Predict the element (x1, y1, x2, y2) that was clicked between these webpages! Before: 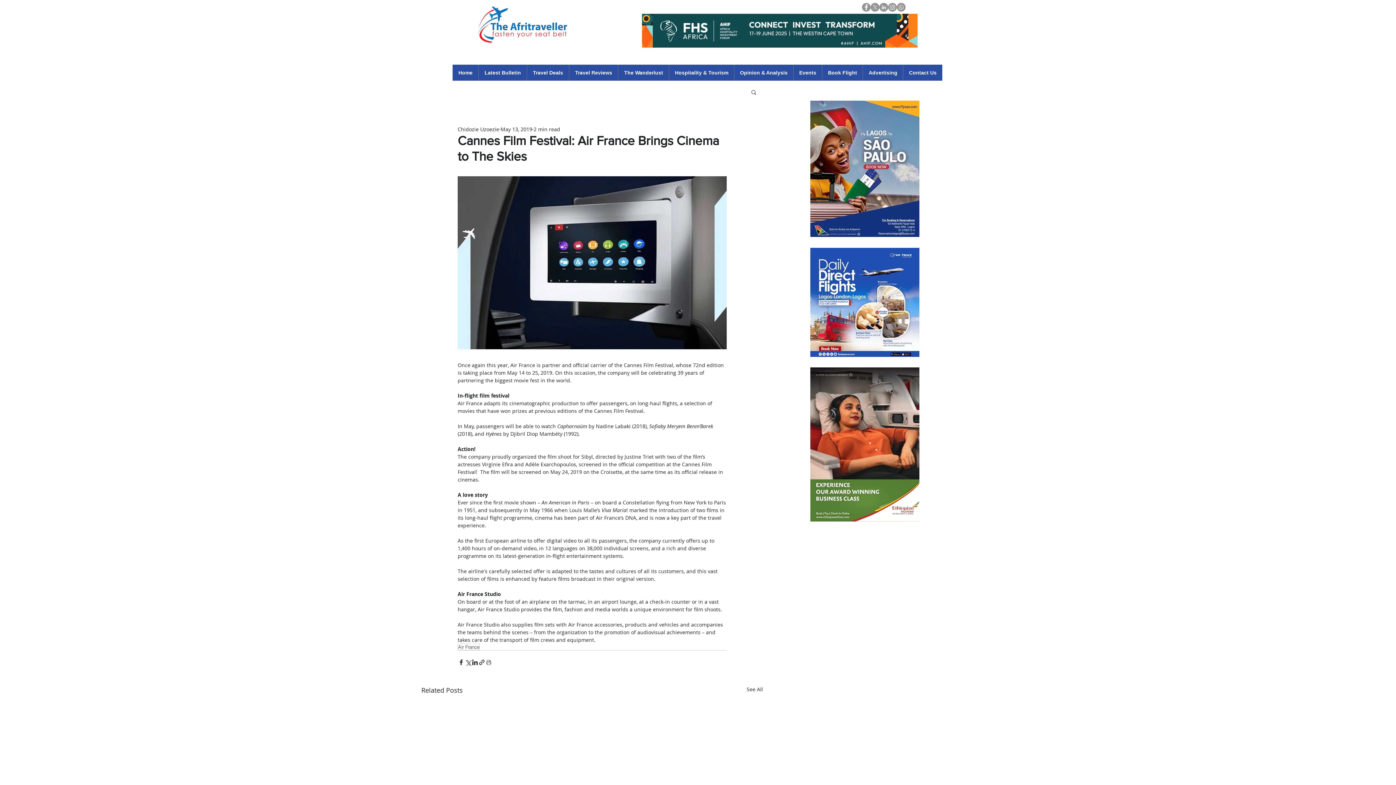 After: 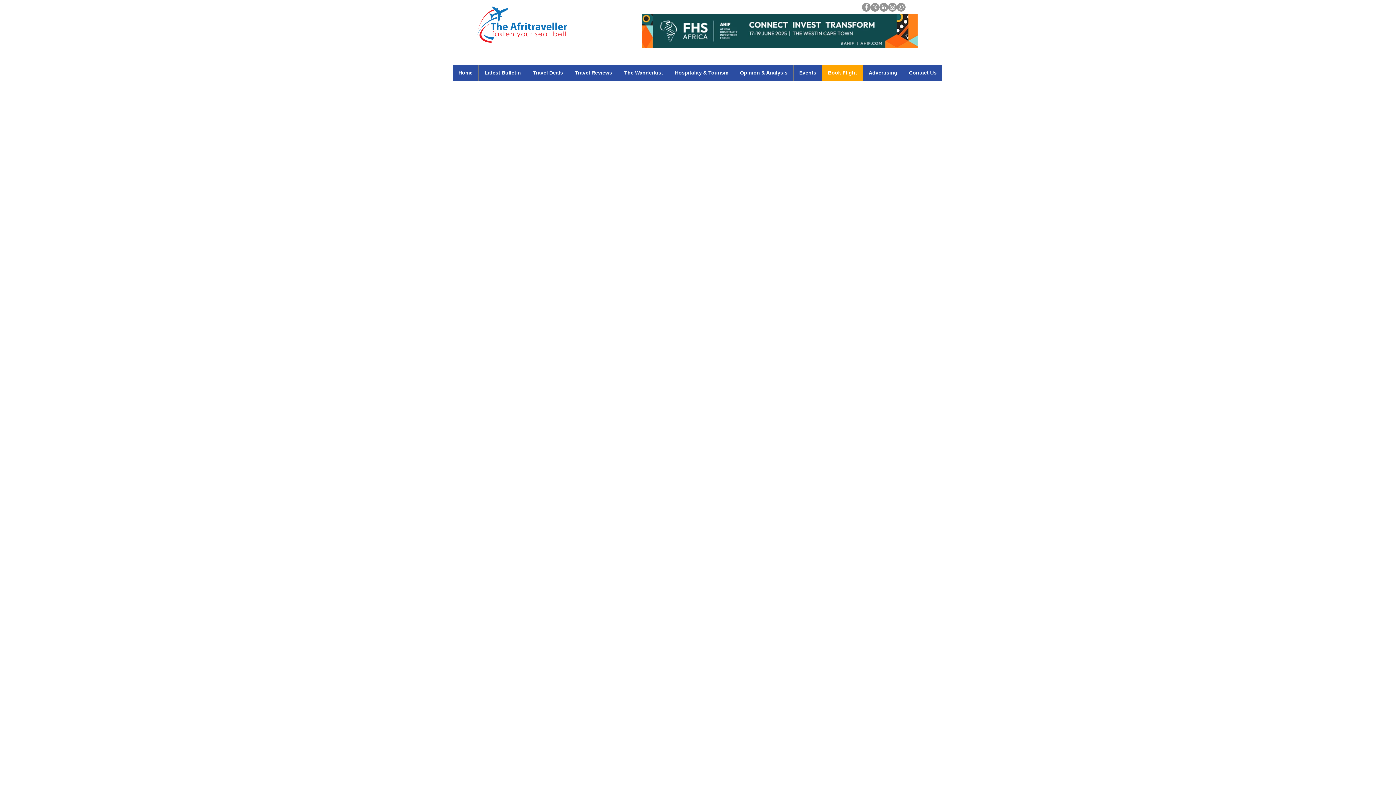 Action: bbox: (822, 64, 862, 80) label: Book Flight